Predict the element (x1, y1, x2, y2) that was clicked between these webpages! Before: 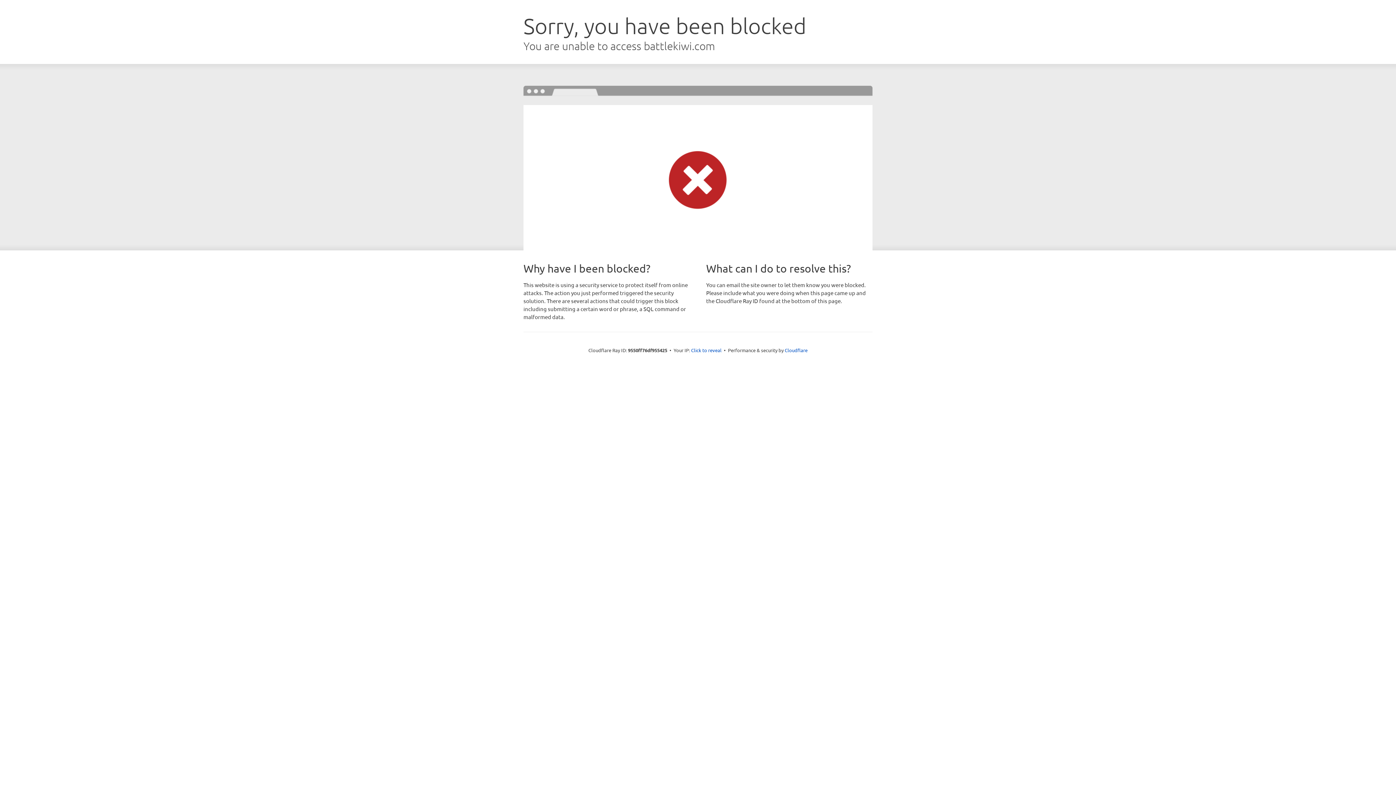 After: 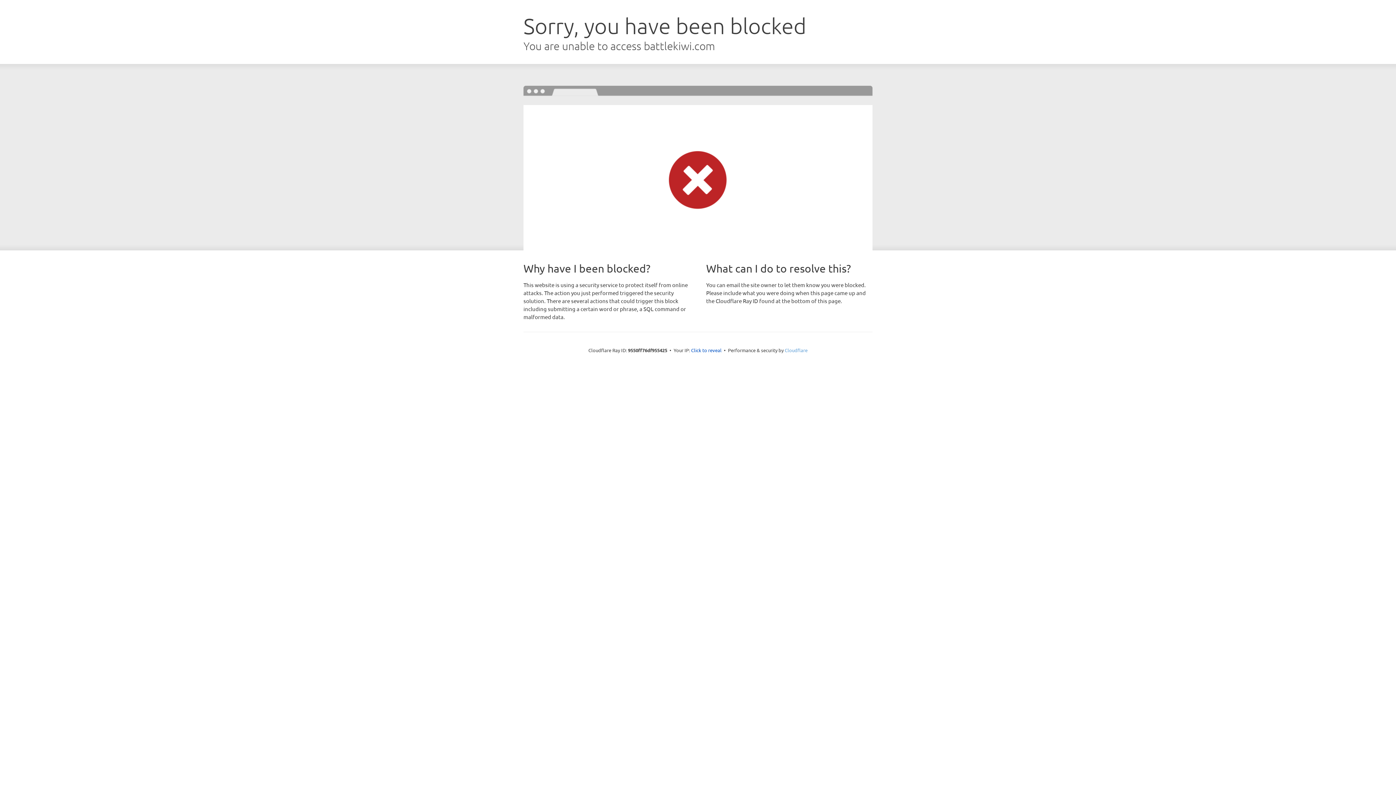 Action: bbox: (784, 347, 807, 353) label: Cloudflare